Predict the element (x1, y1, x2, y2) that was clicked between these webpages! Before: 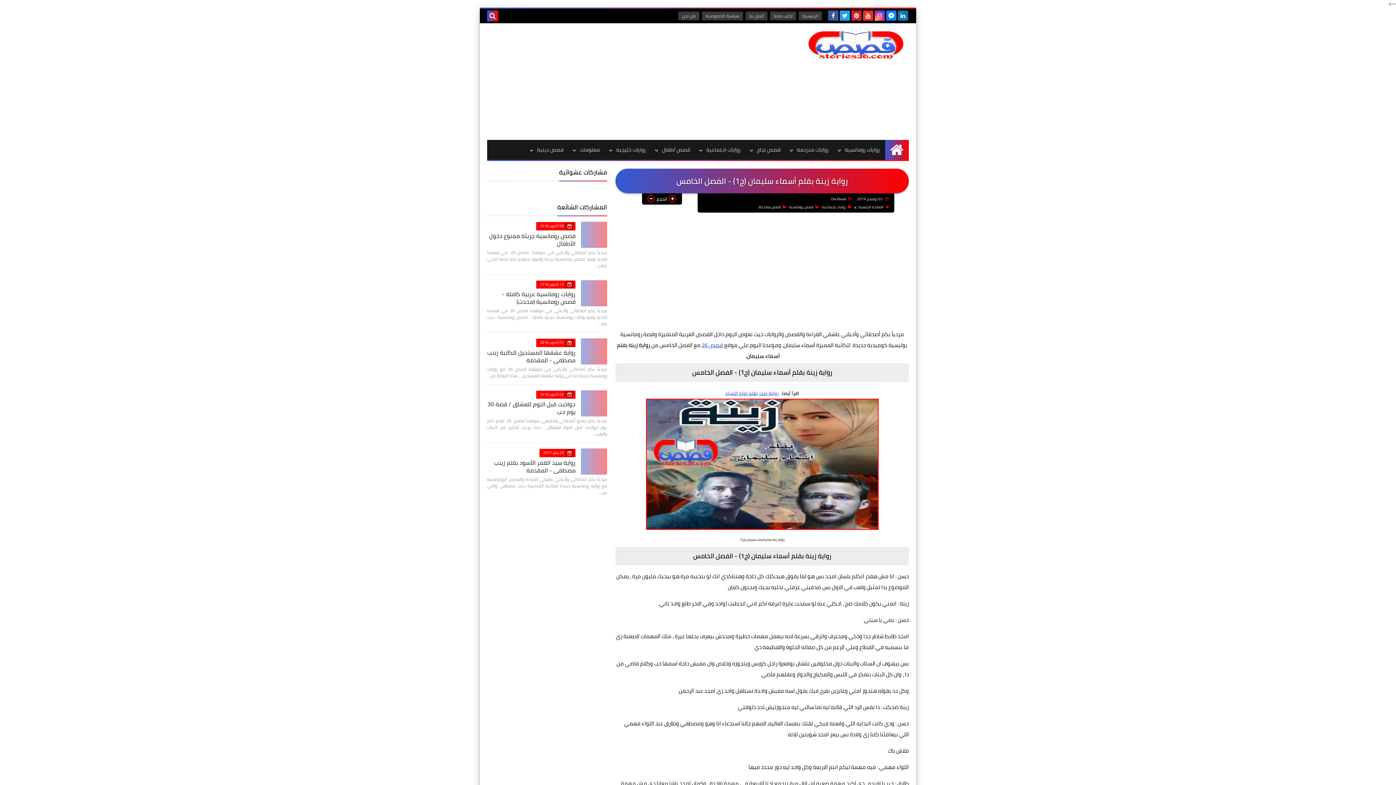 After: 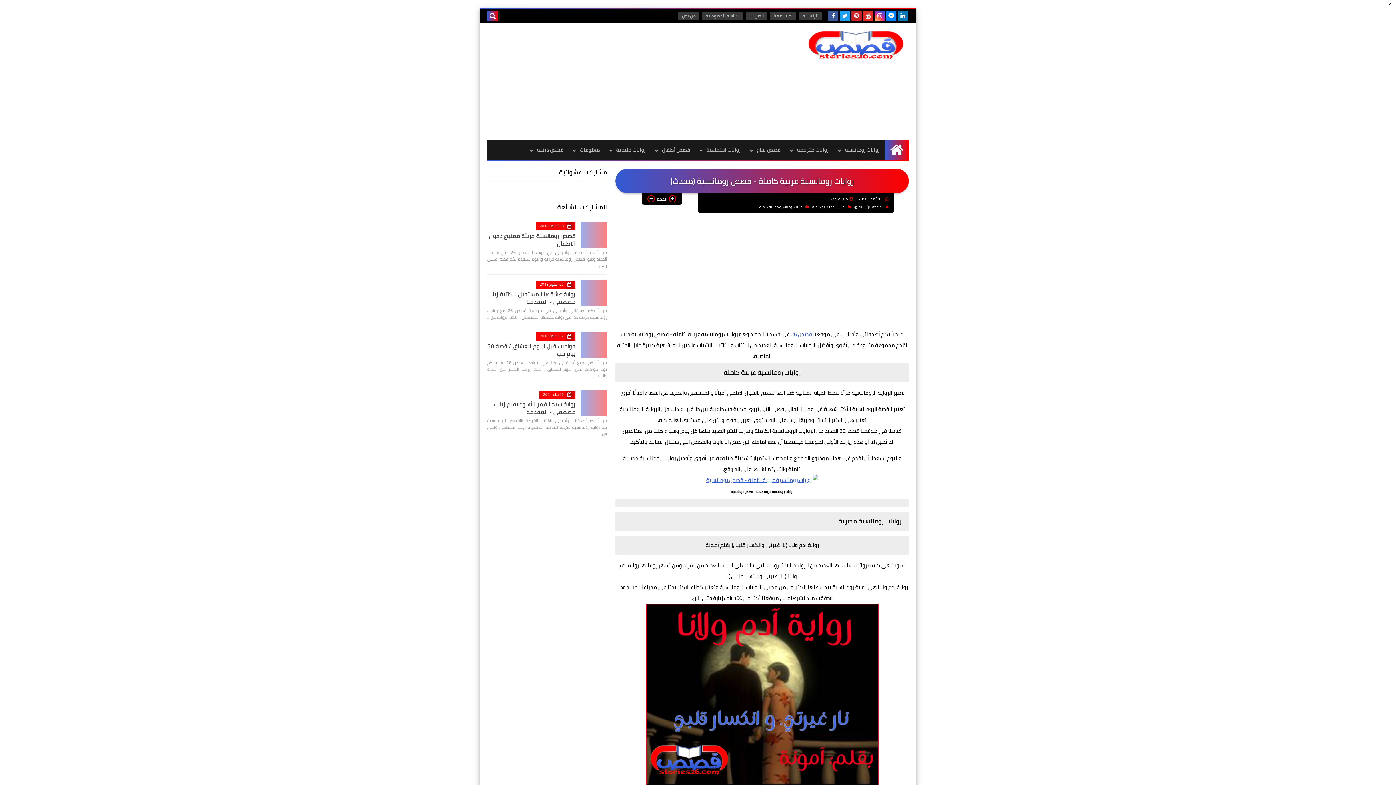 Action: bbox: (581, 280, 607, 306)